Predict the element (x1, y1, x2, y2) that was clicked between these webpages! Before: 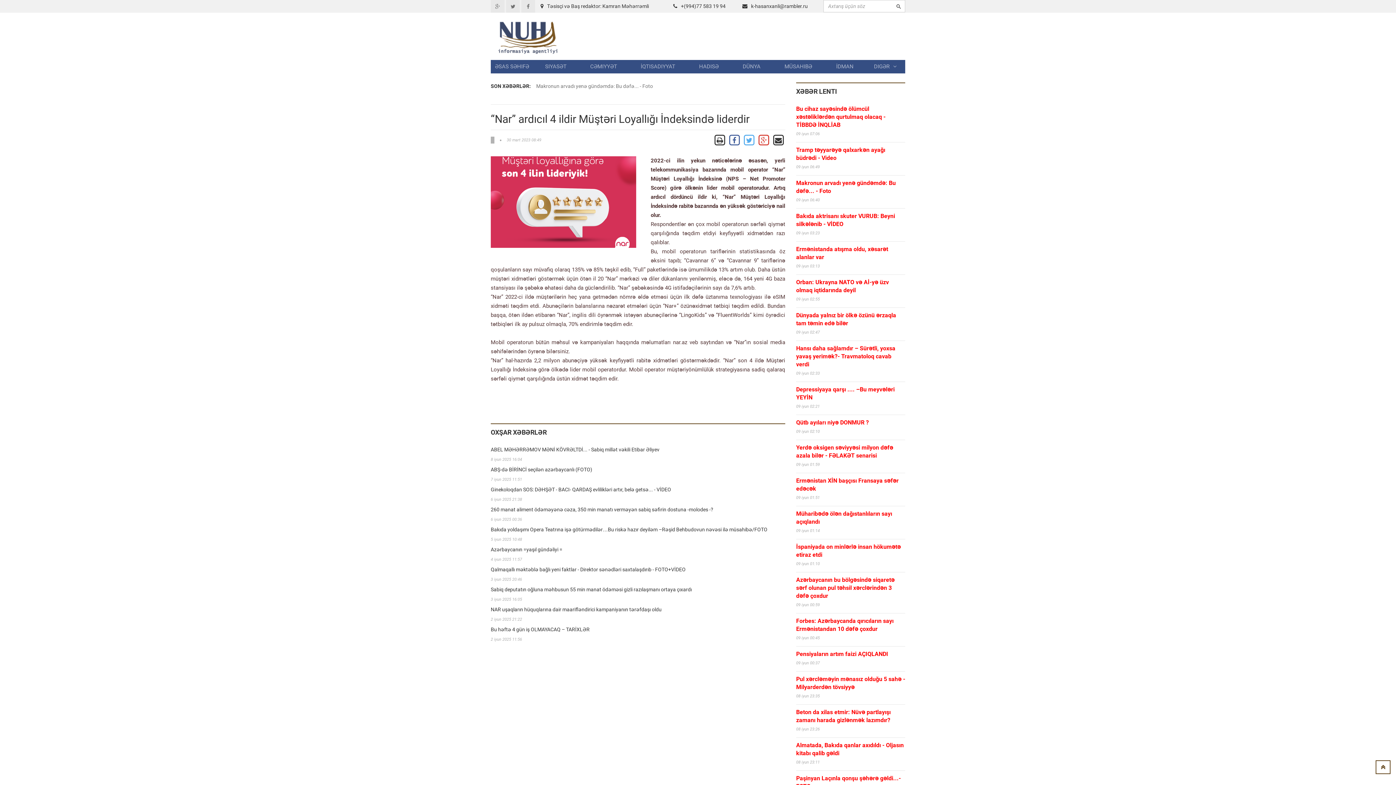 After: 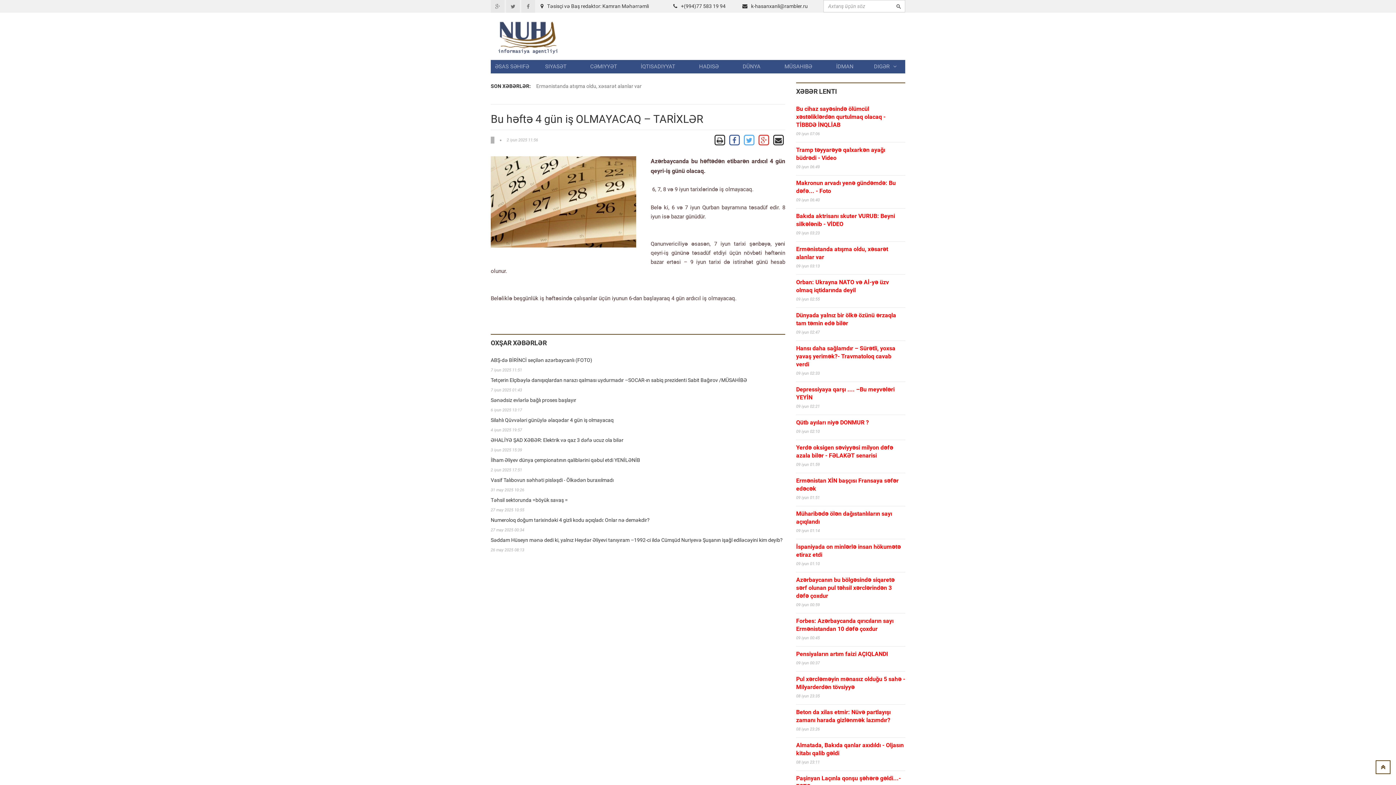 Action: label: Bu həftə 4 gün iş OLMAYACAQ – TARİXLƏR bbox: (490, 627, 589, 632)